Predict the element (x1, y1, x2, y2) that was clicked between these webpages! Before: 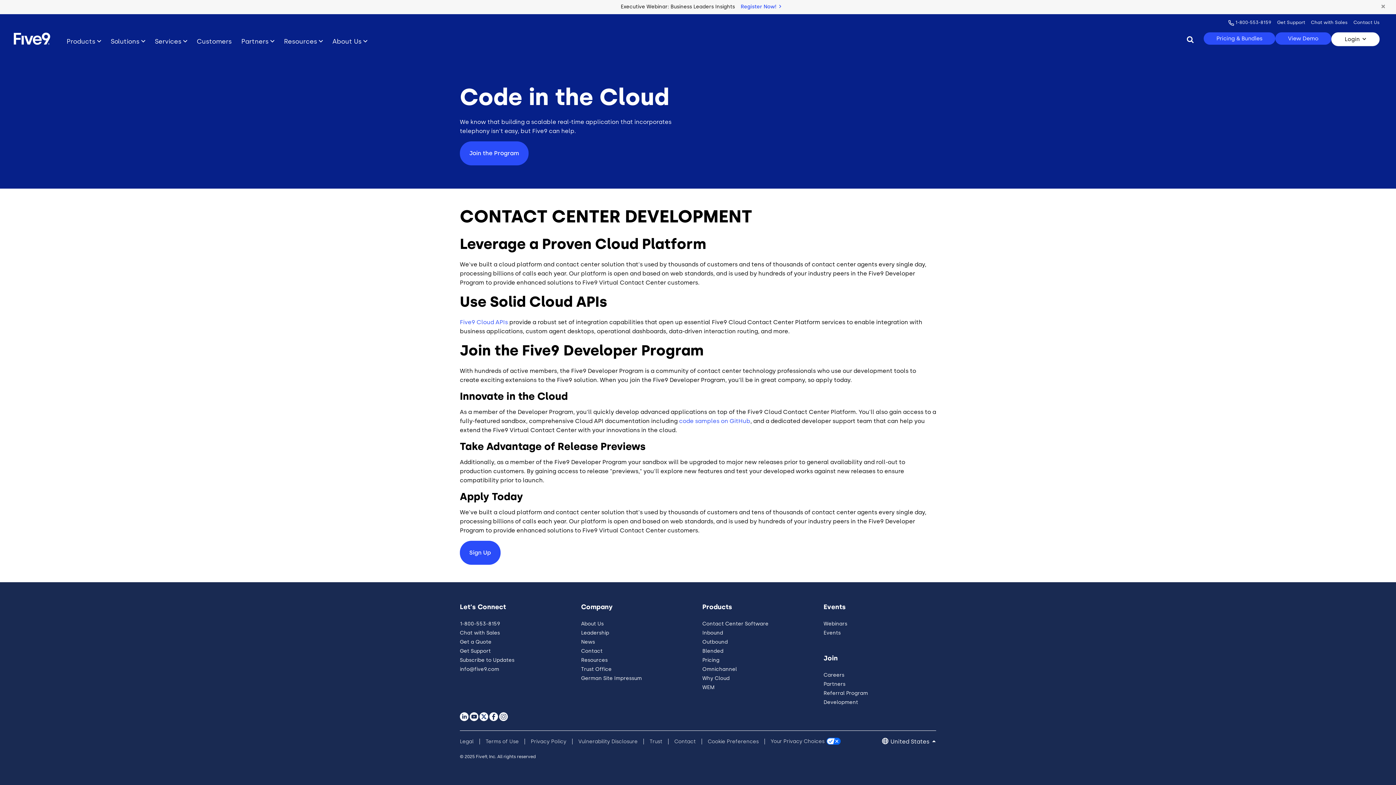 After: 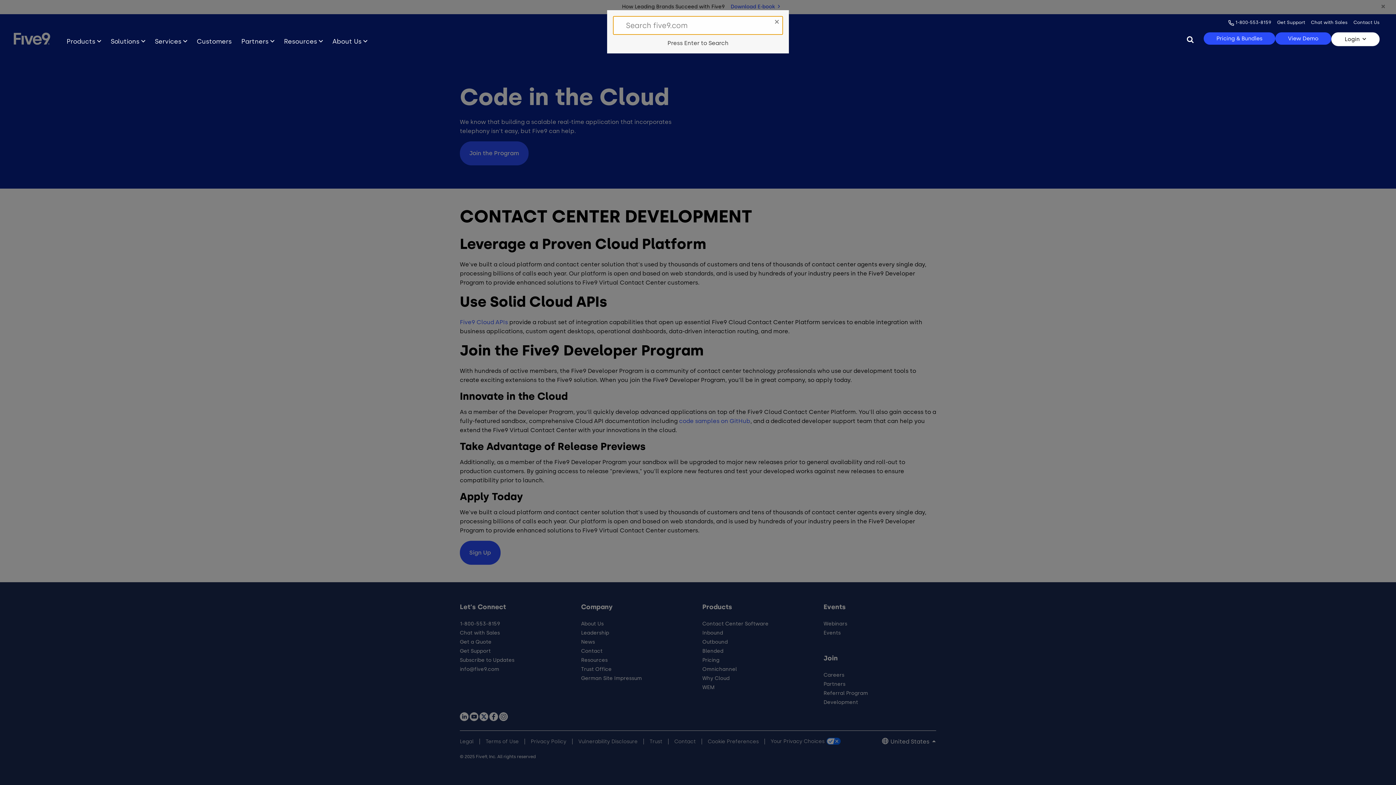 Action: label: Search bbox: (1182, 30, 1198, 47)